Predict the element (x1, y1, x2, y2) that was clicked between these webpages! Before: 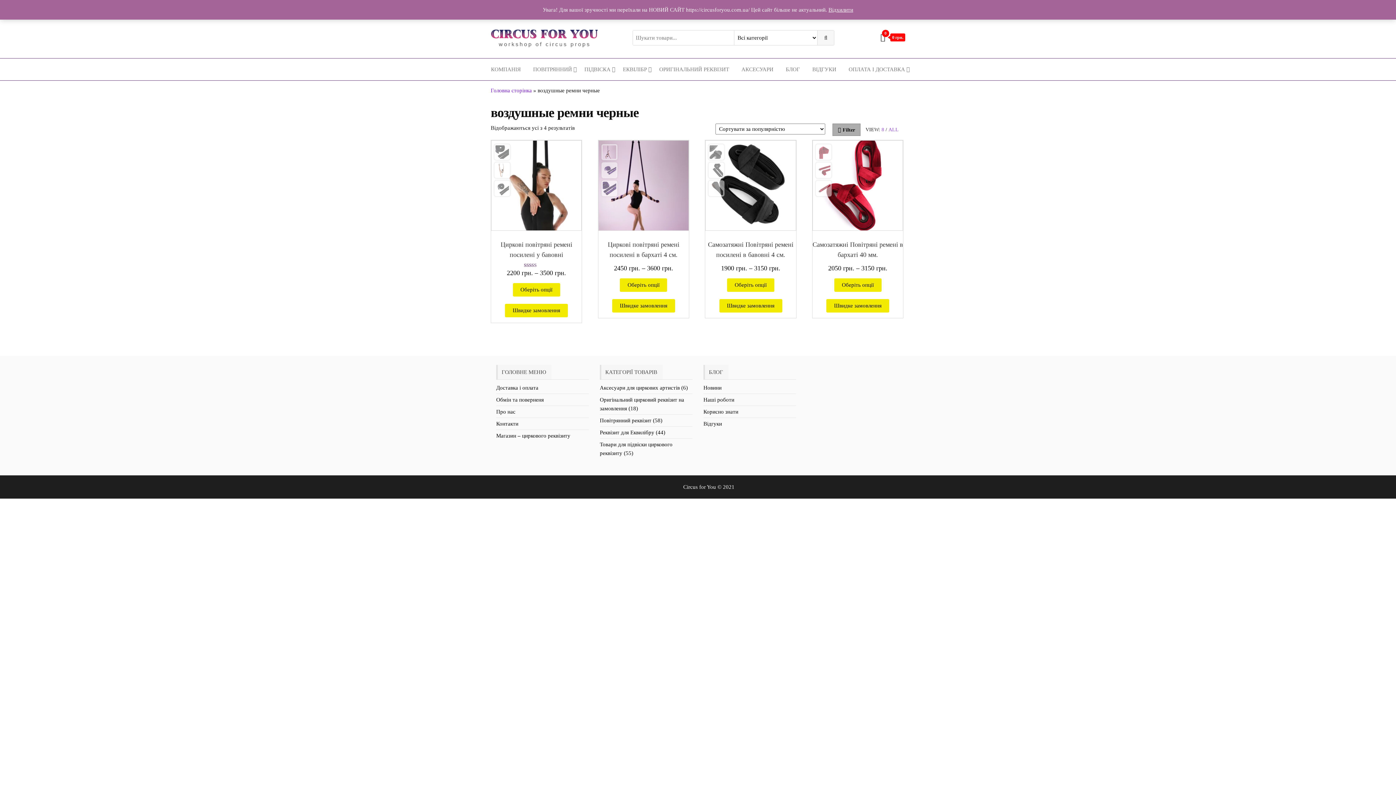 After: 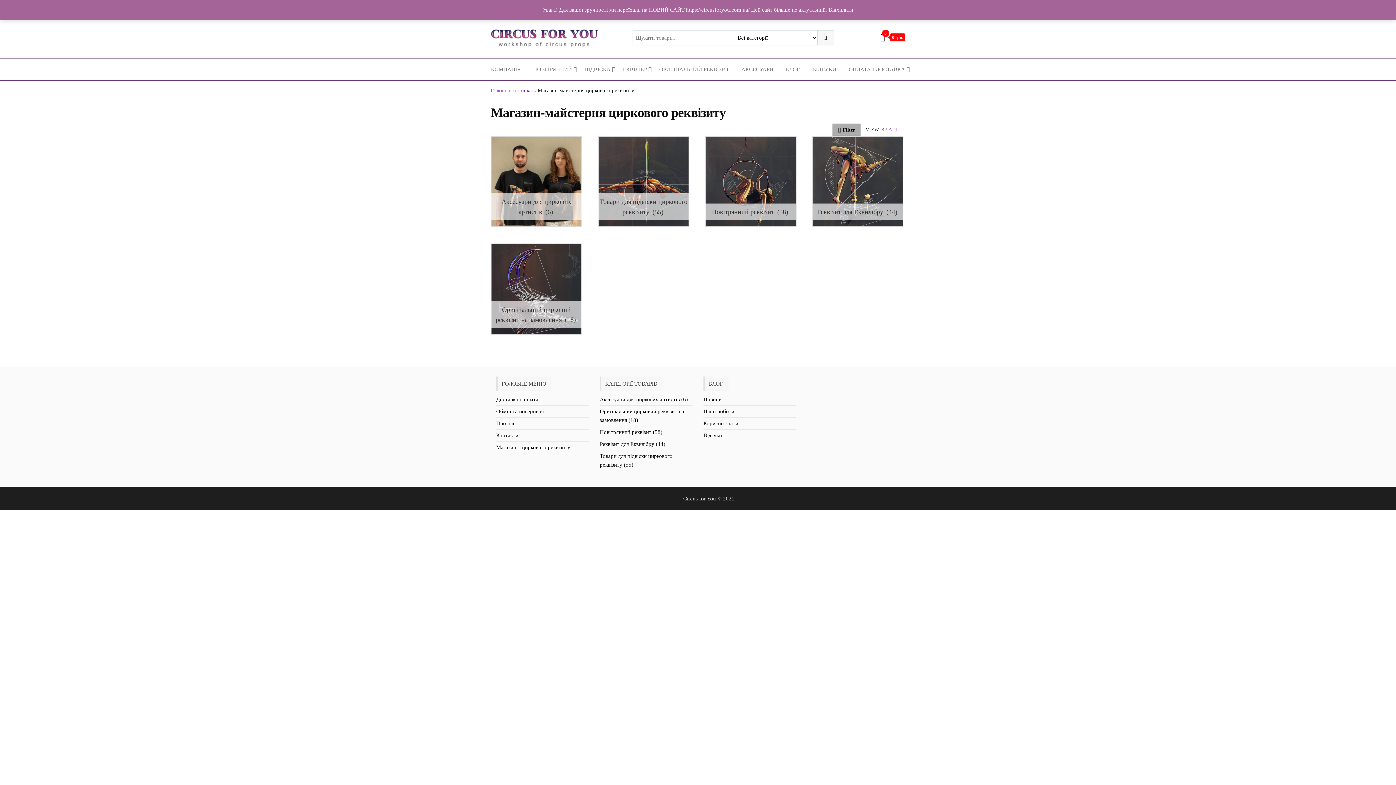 Action: label: Магазин – циркового реквізиту bbox: (496, 433, 570, 438)